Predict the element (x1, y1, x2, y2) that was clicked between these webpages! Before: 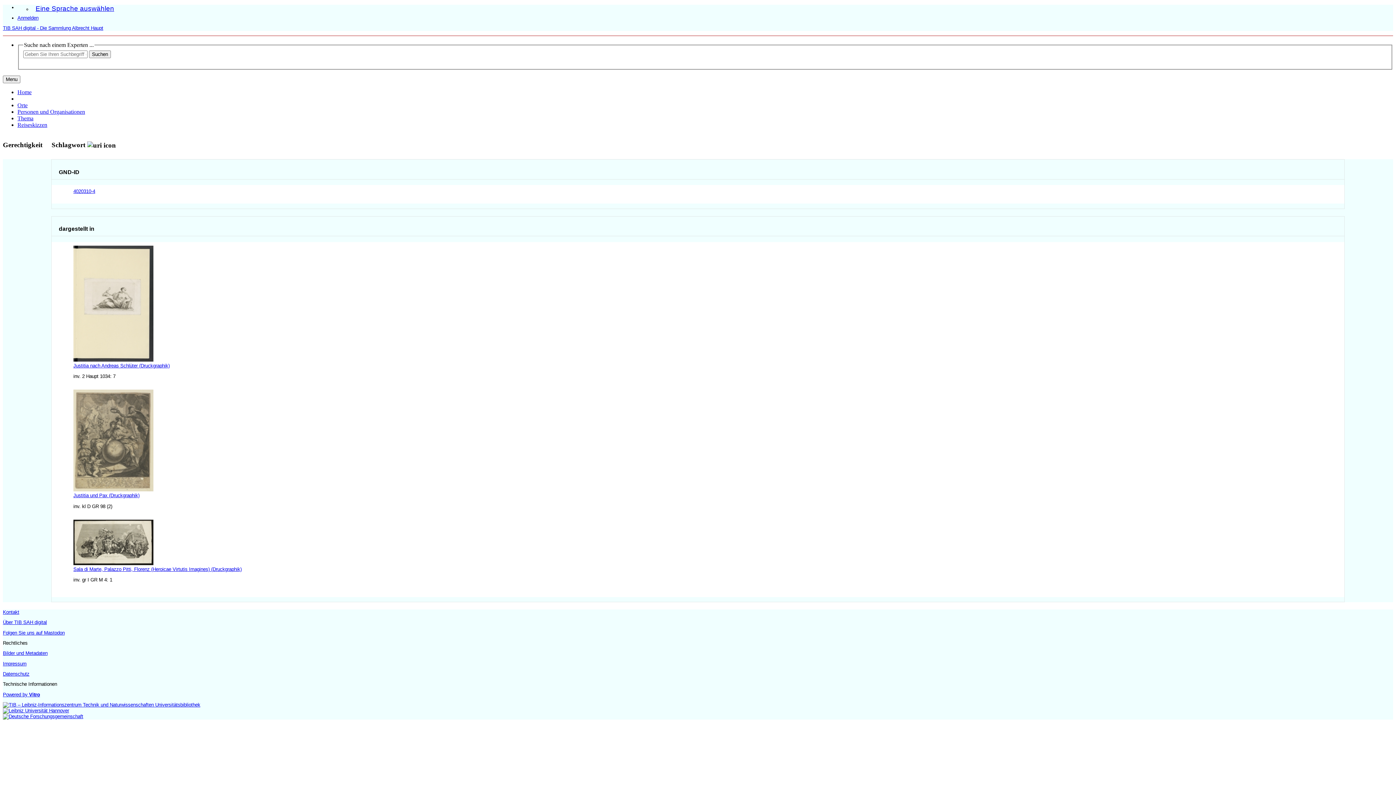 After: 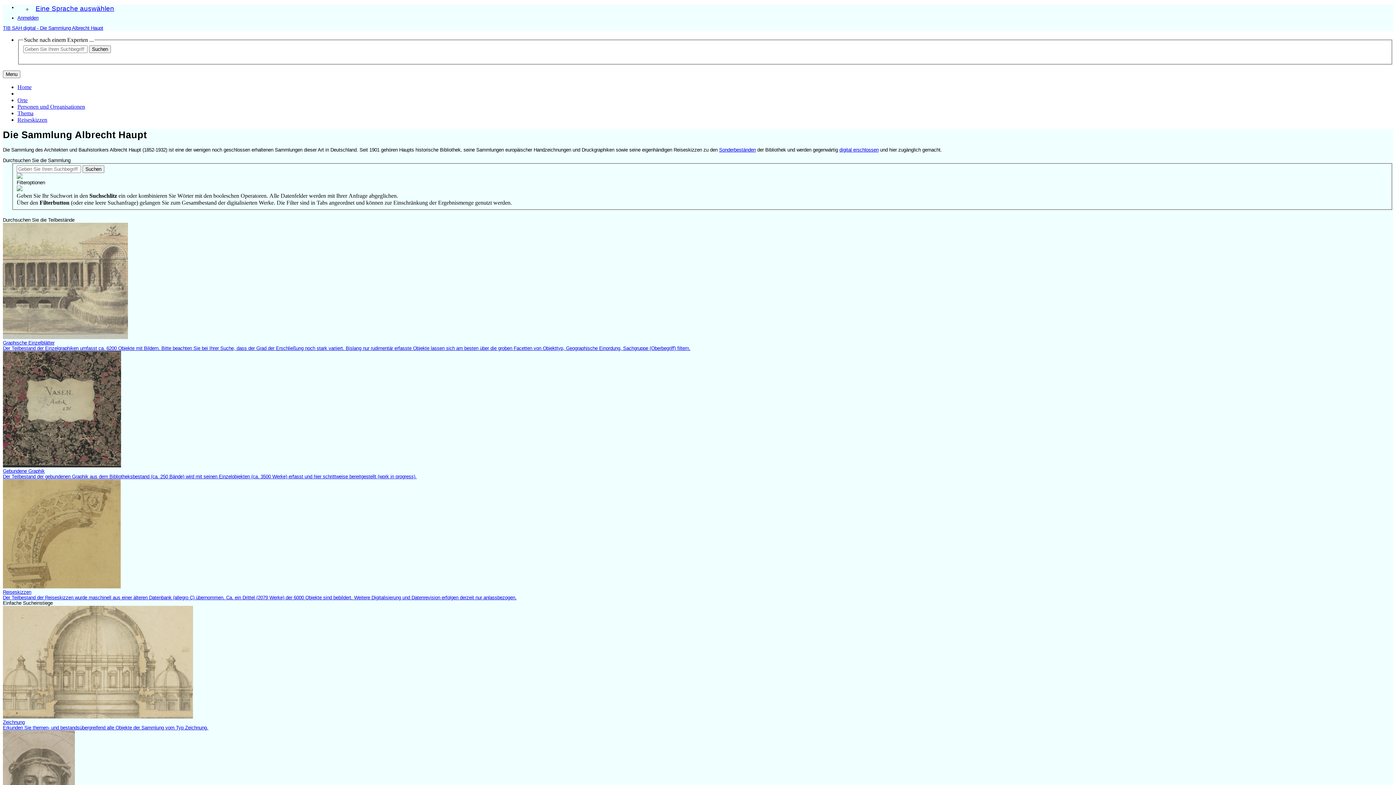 Action: bbox: (17, 89, 31, 95) label: Home